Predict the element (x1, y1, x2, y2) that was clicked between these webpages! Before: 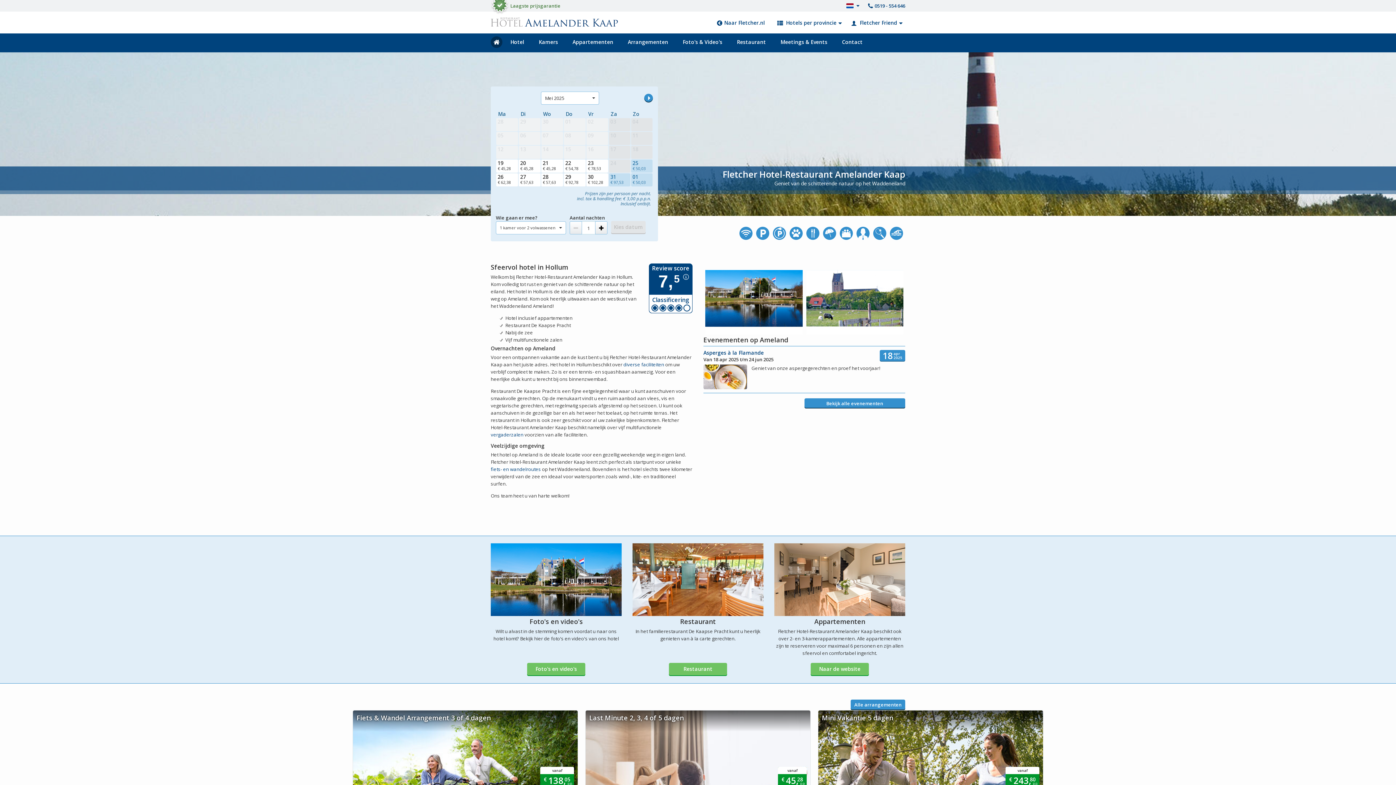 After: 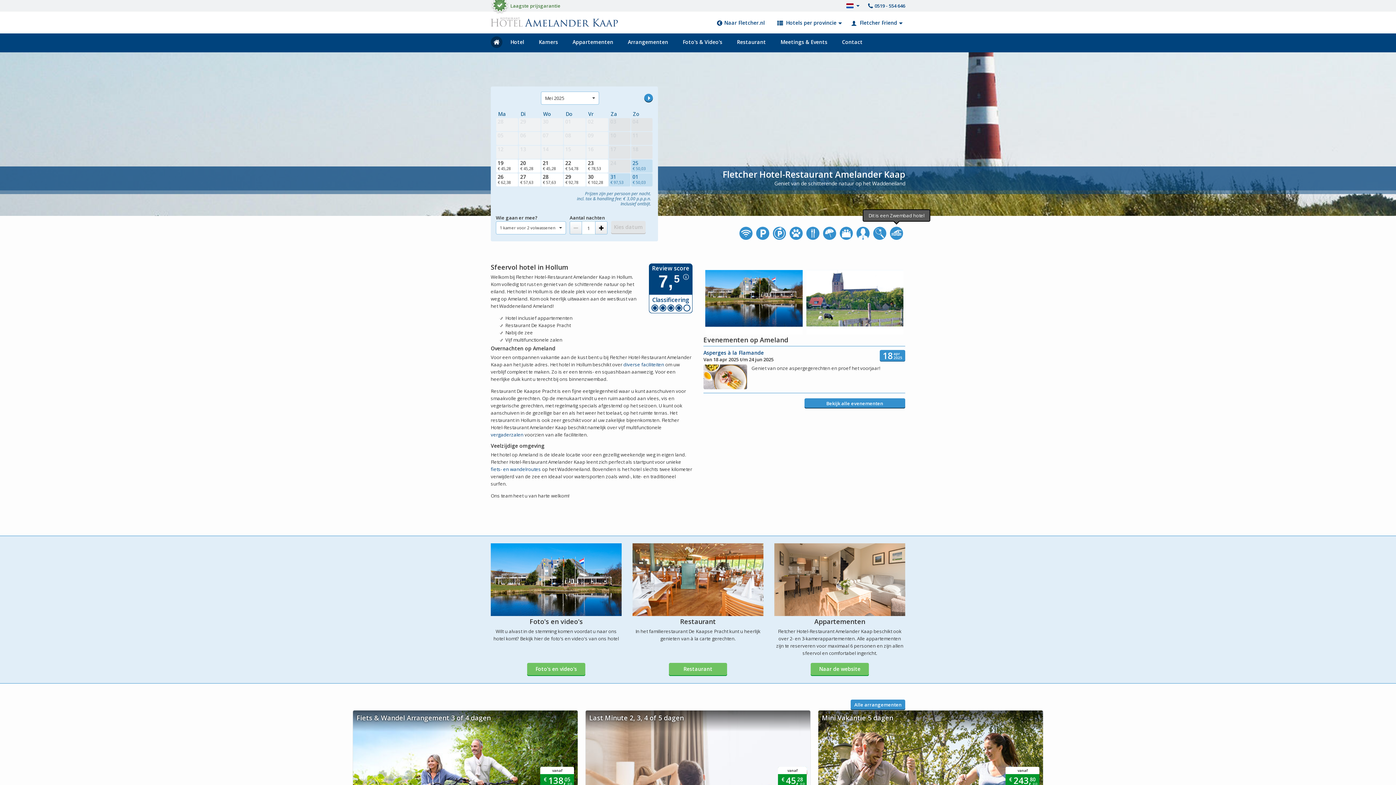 Action: bbox: (890, 226, 903, 241)